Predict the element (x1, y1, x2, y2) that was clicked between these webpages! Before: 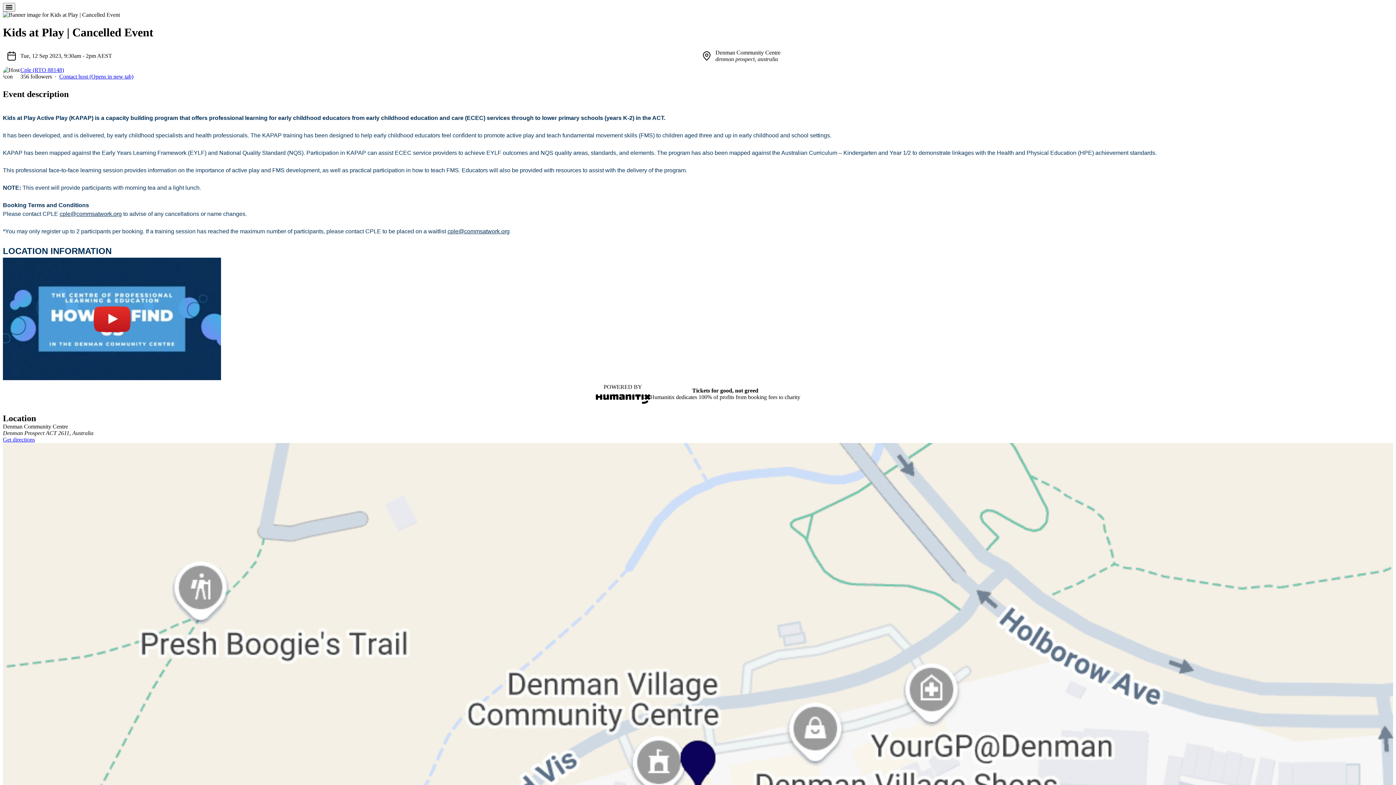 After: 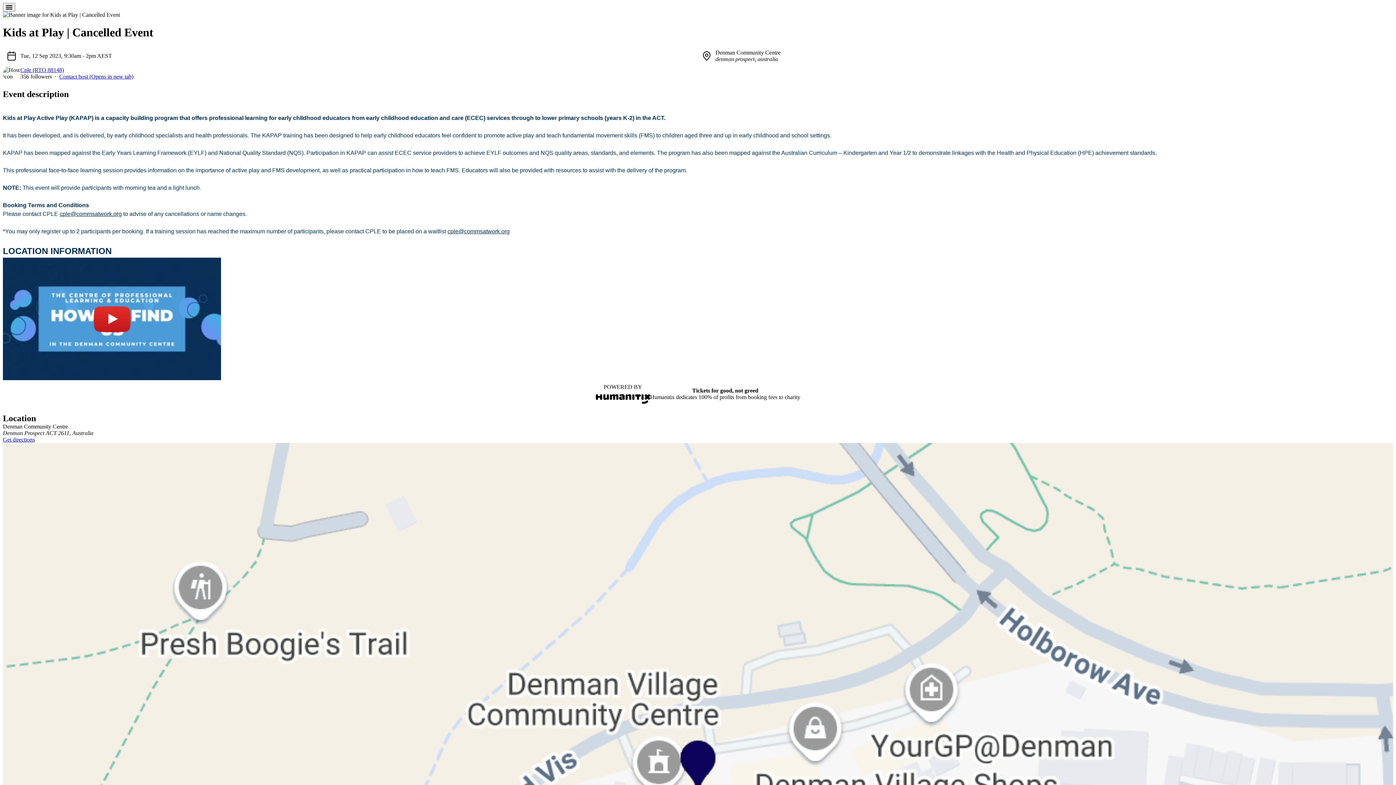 Action: bbox: (447, 228, 509, 234) label: cple@commsatwork.org